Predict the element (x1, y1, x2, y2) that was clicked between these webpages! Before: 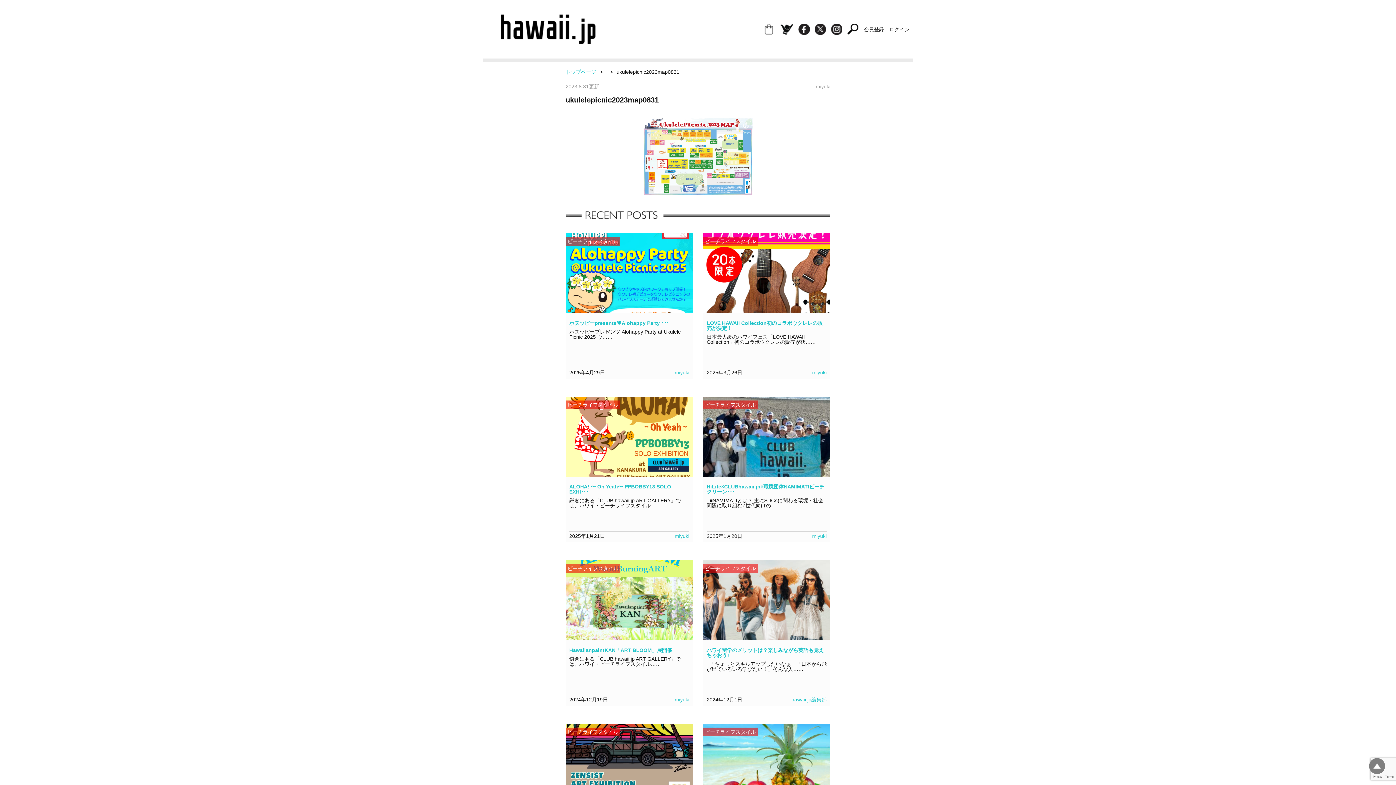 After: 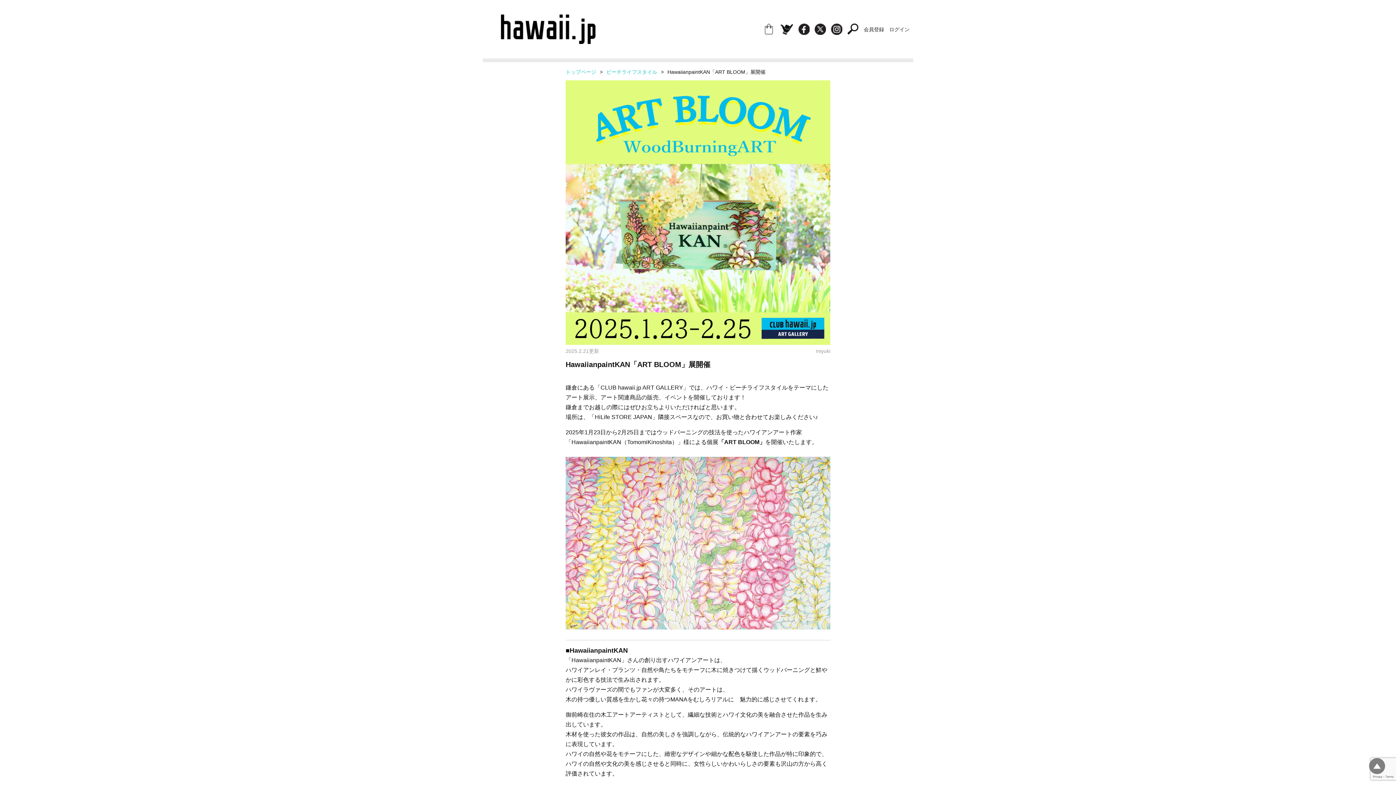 Action: label: HawaiianpaintKAN「ART BLOOM」展開催 bbox: (569, 647, 672, 653)